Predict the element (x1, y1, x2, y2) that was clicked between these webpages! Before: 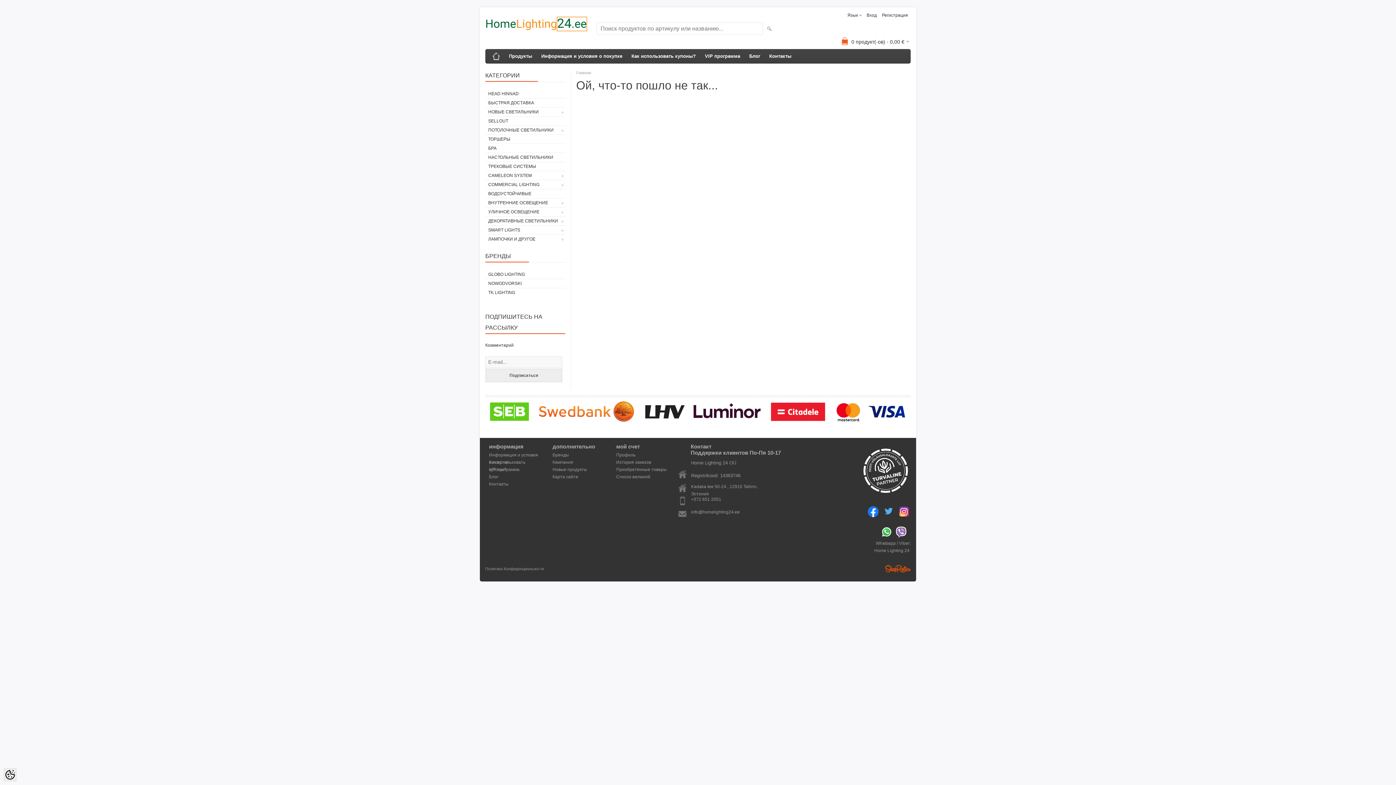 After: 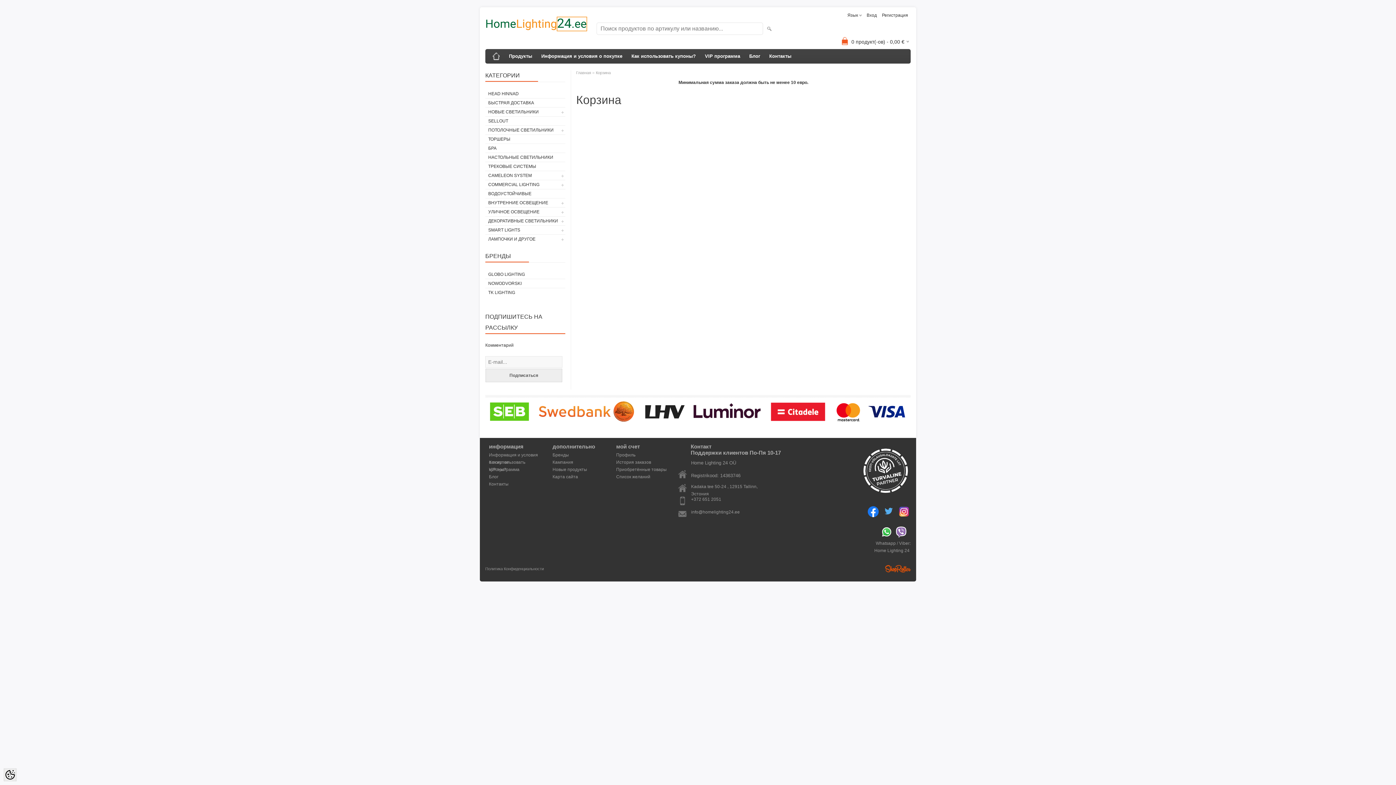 Action: label: 0 продукт(-ов) - 0,00 € bbox: (851, 34, 909, 47)